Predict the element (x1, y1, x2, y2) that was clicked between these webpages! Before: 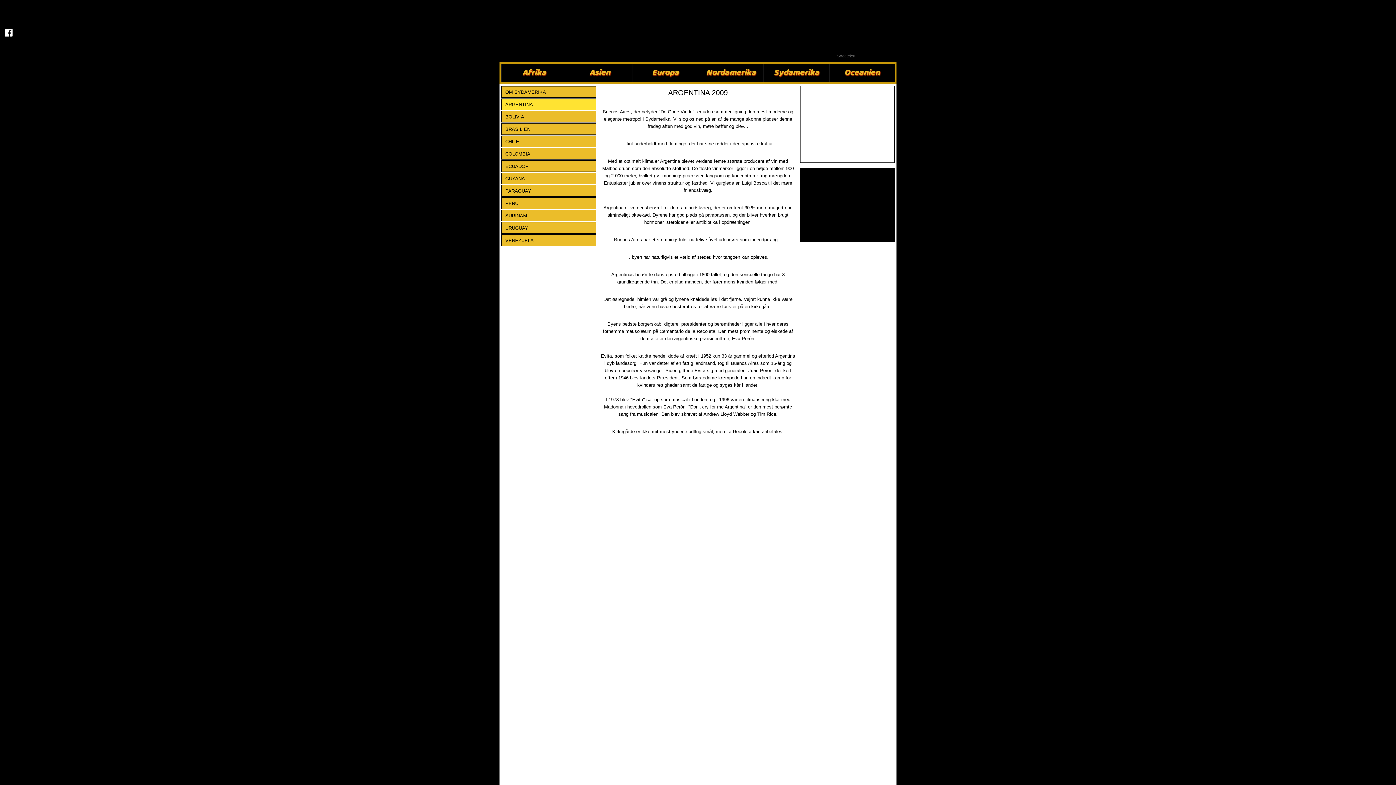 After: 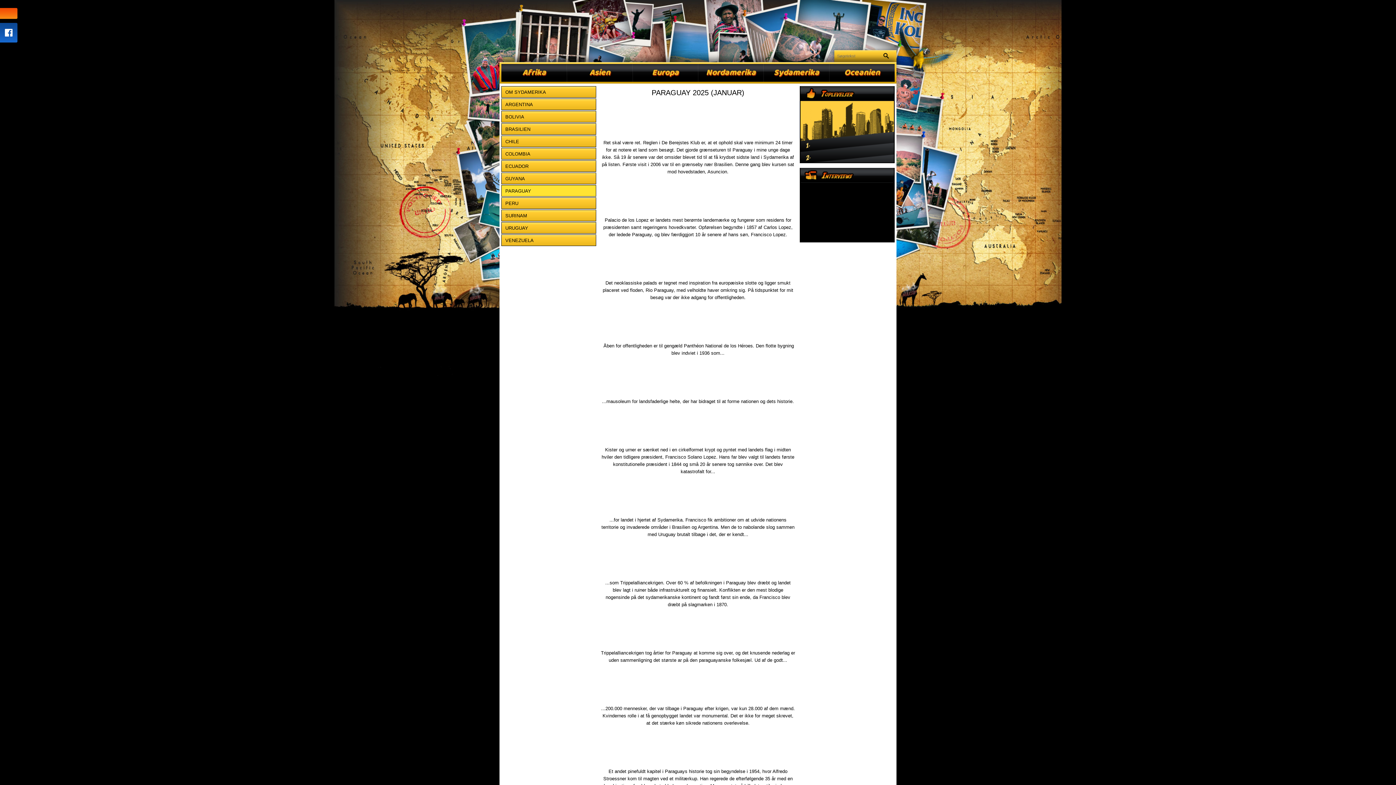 Action: label: PARAGUAY bbox: (501, 184, 596, 196)